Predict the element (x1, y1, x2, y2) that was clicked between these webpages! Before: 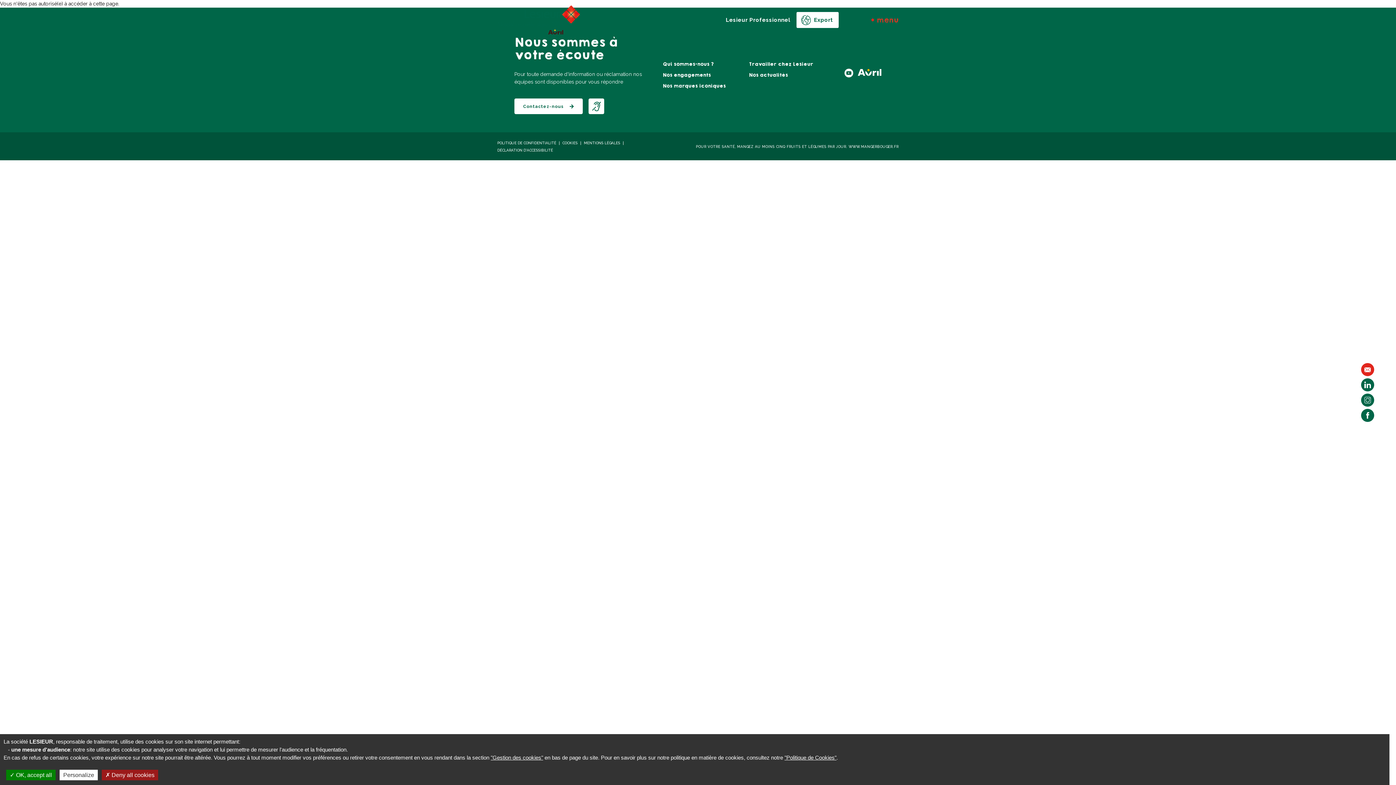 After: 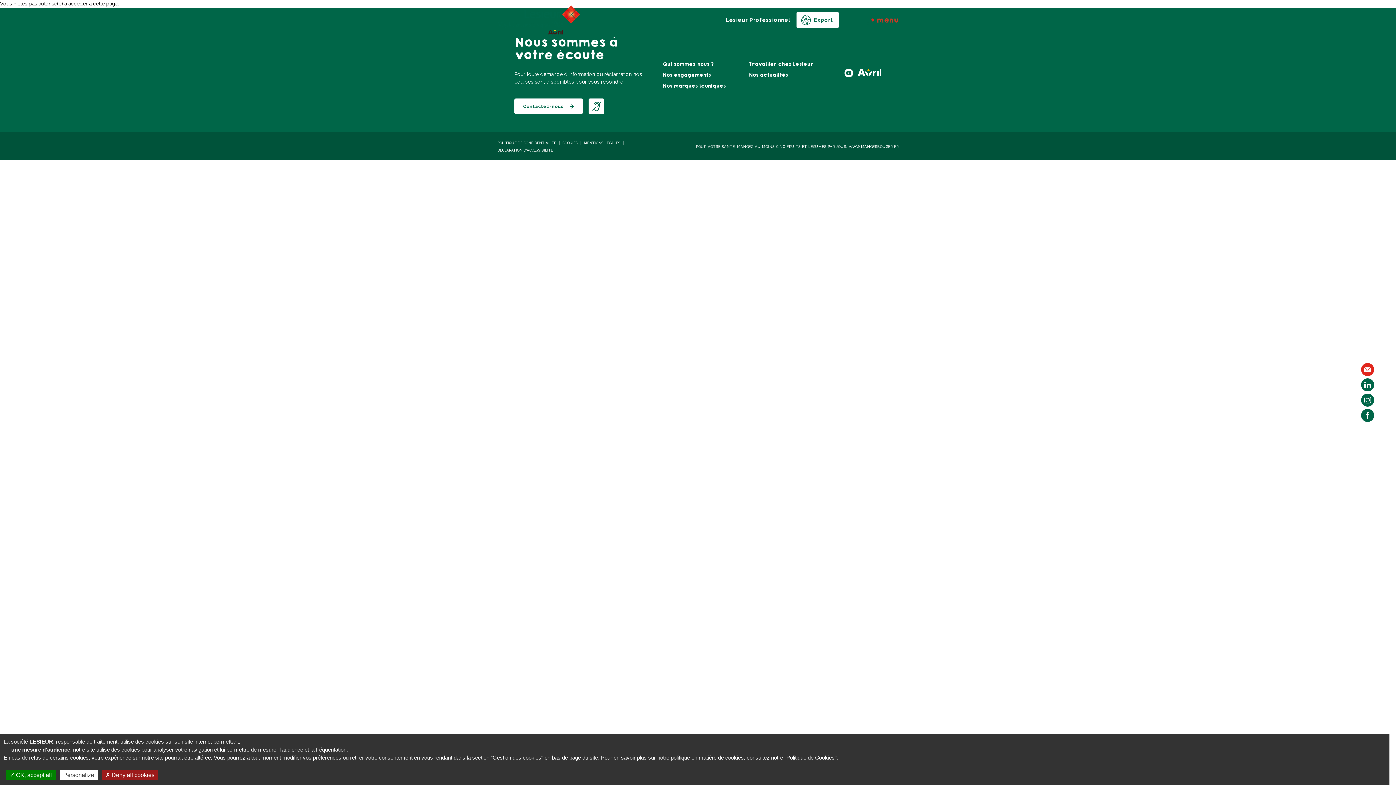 Action: bbox: (857, 68, 881, 81) label: Avril Group (opens in a new tab)